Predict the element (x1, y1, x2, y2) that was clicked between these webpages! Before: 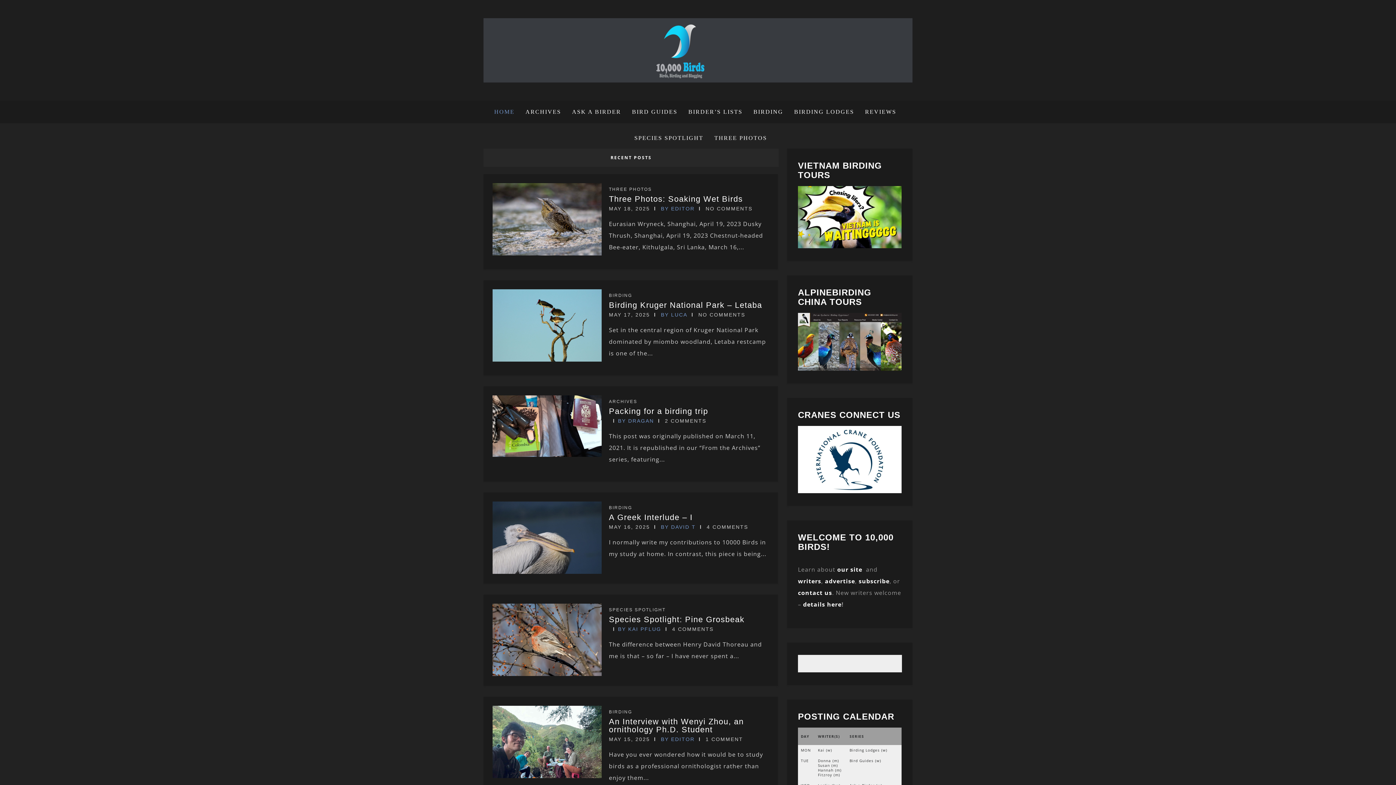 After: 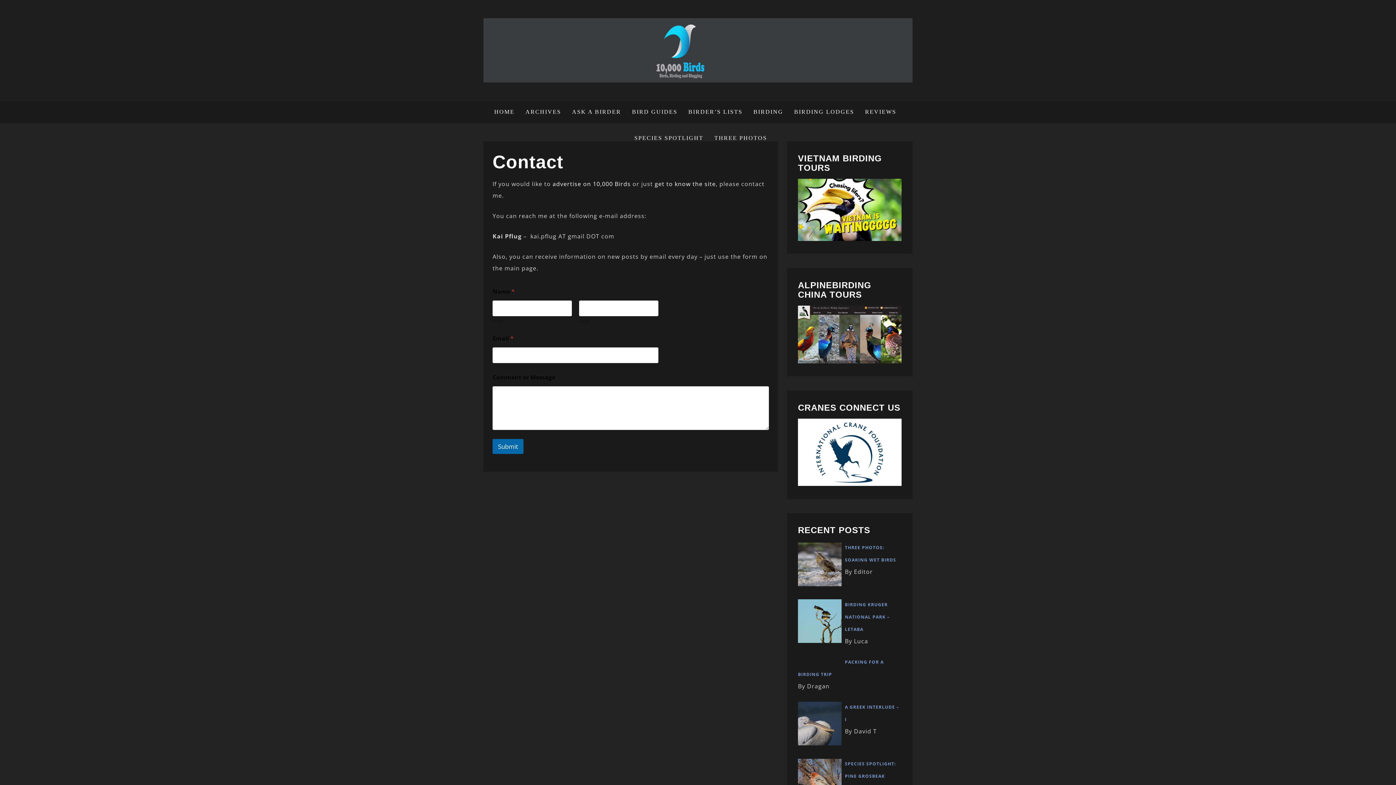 Action: bbox: (825, 577, 855, 585) label: advertise